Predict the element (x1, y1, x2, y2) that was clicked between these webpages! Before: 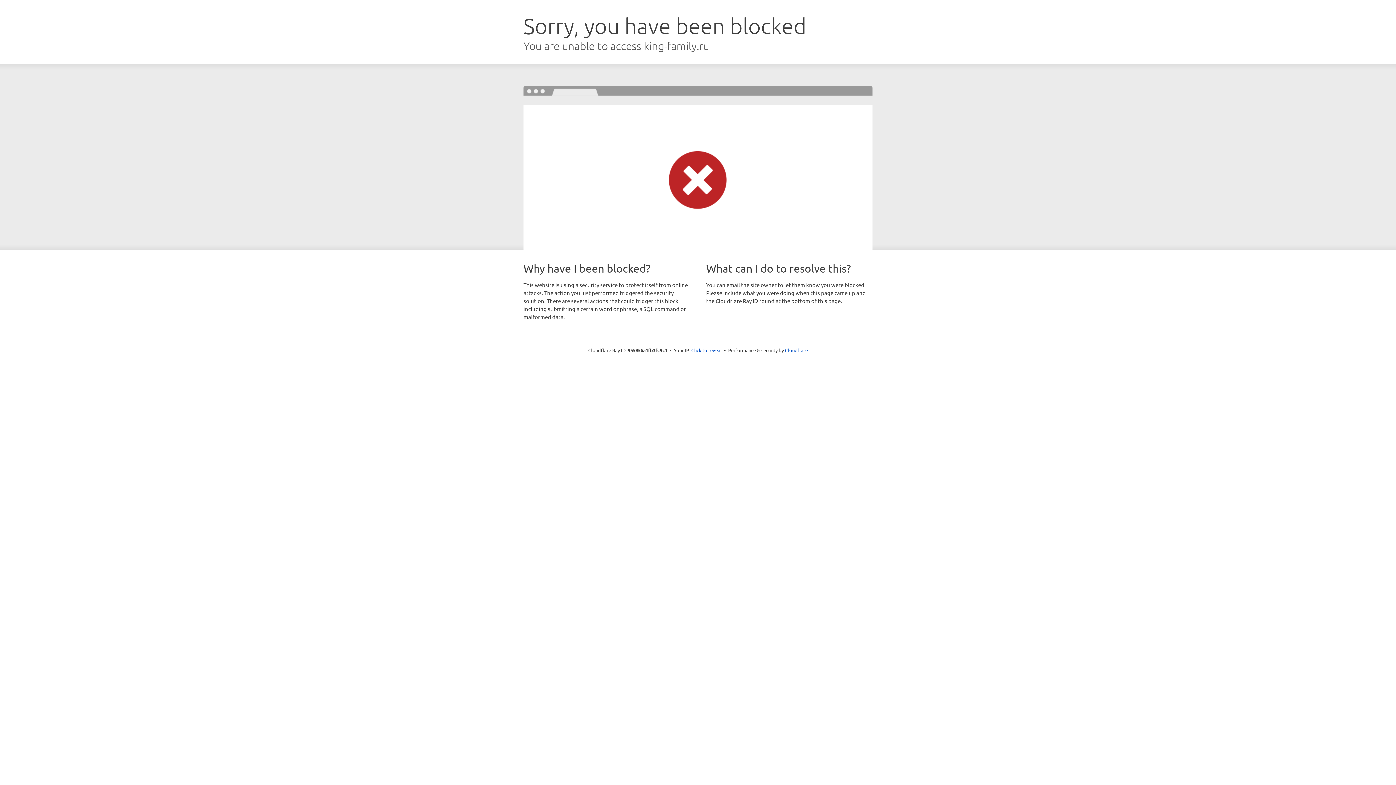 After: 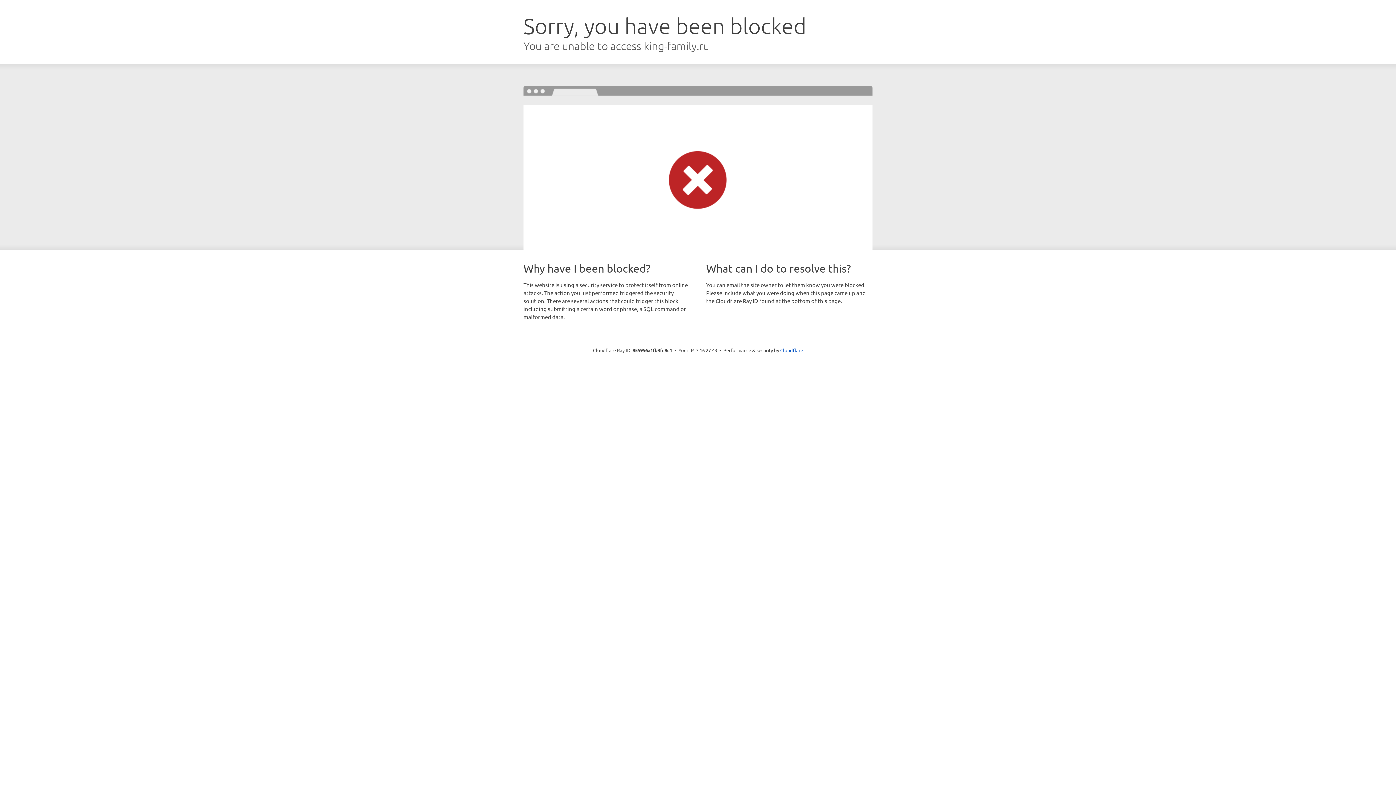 Action: bbox: (691, 346, 722, 353) label: Click to reveal